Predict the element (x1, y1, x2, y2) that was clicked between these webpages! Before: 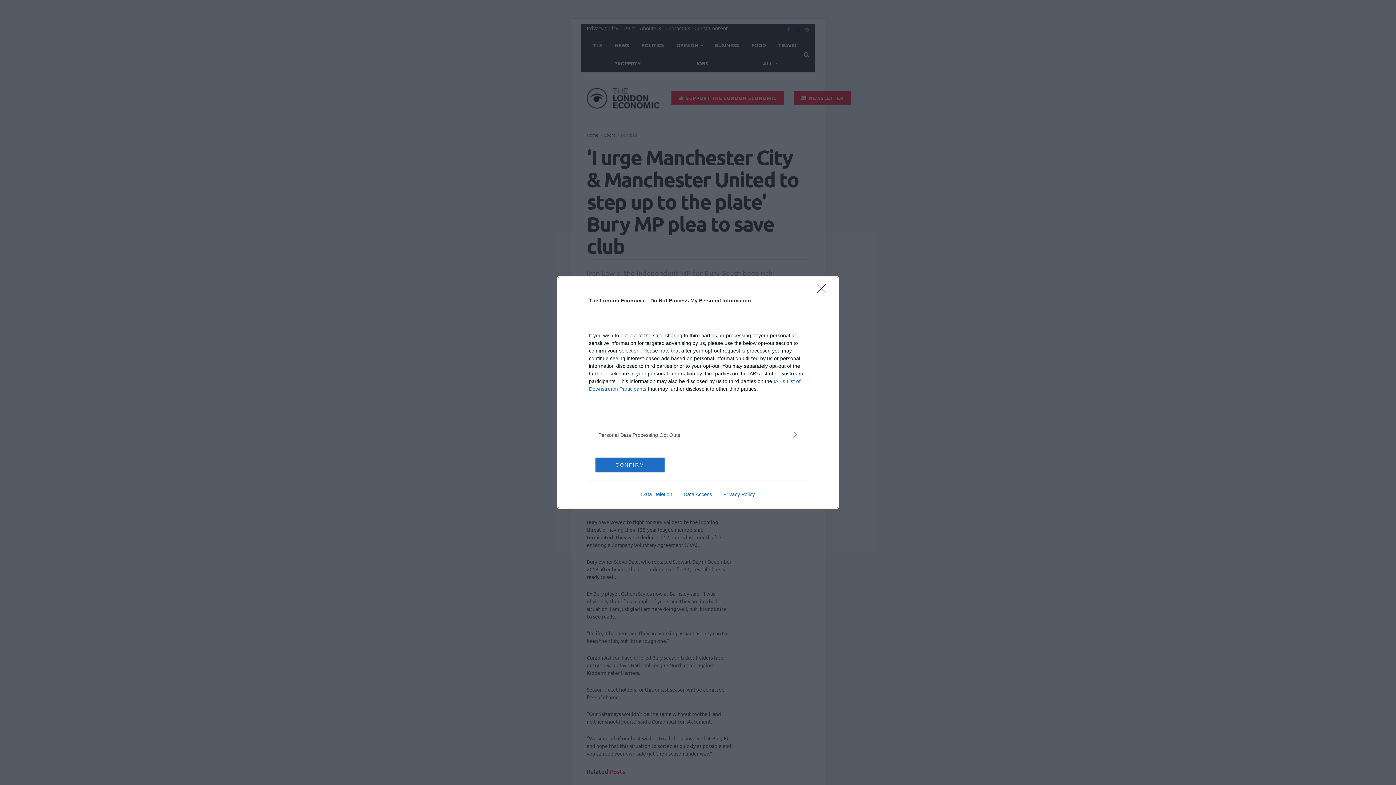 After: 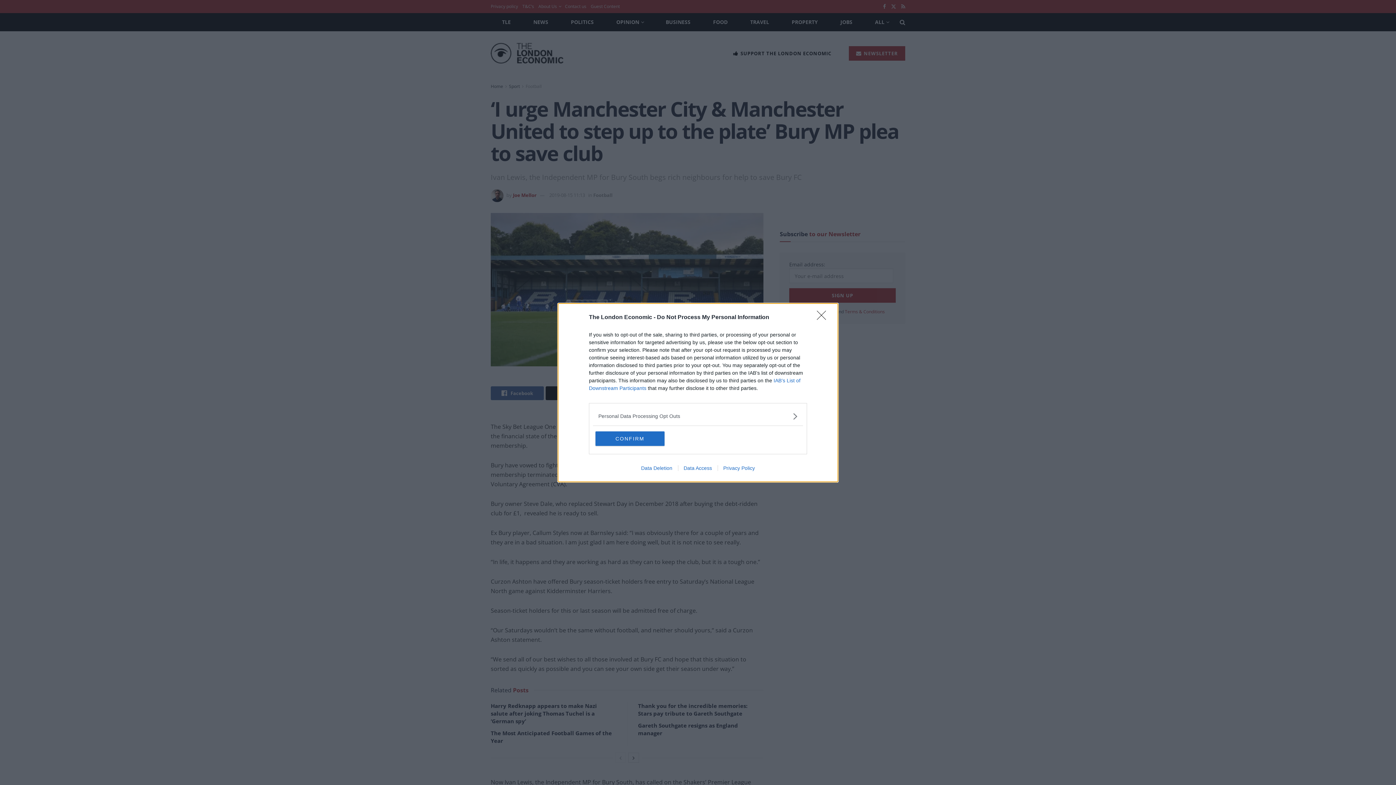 Action: label: Privacy Policy bbox: (717, 491, 760, 497)